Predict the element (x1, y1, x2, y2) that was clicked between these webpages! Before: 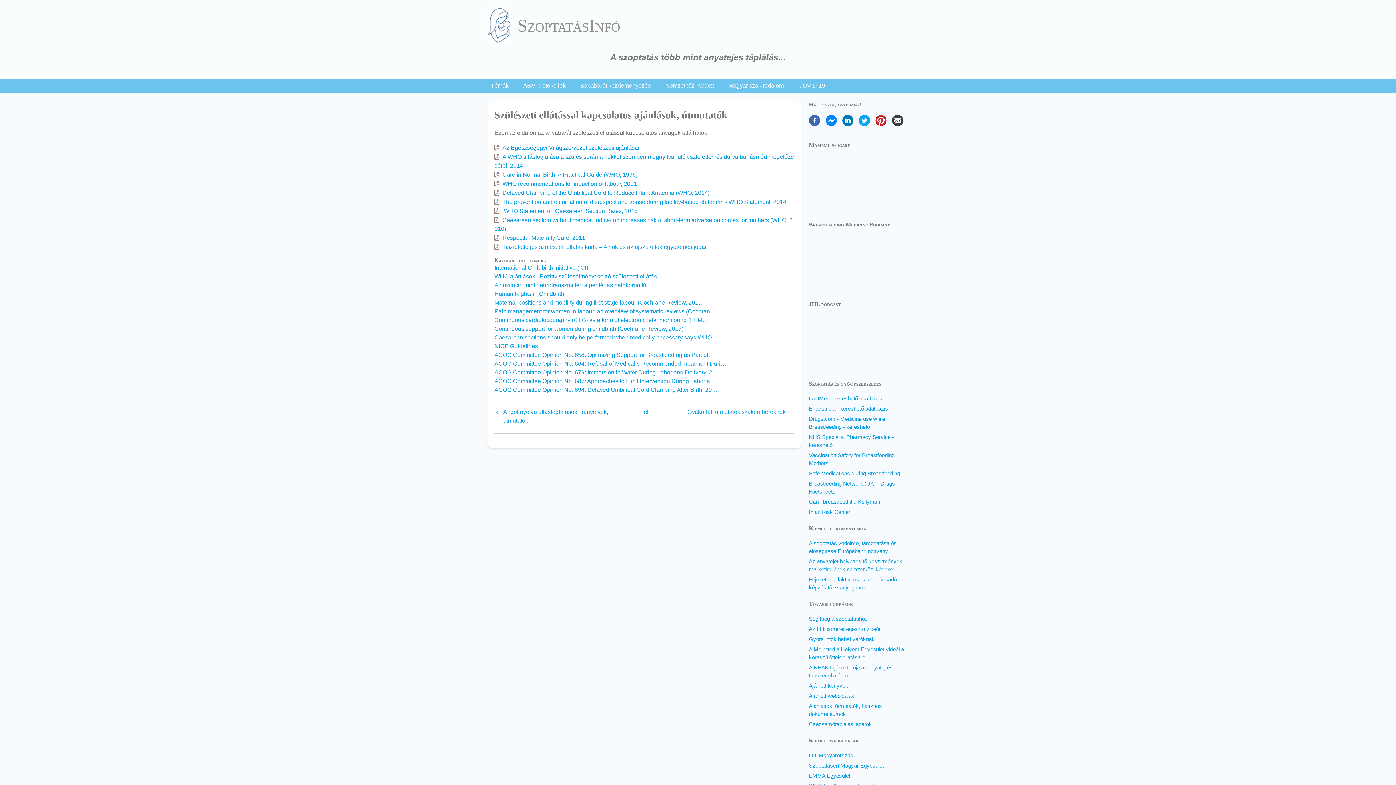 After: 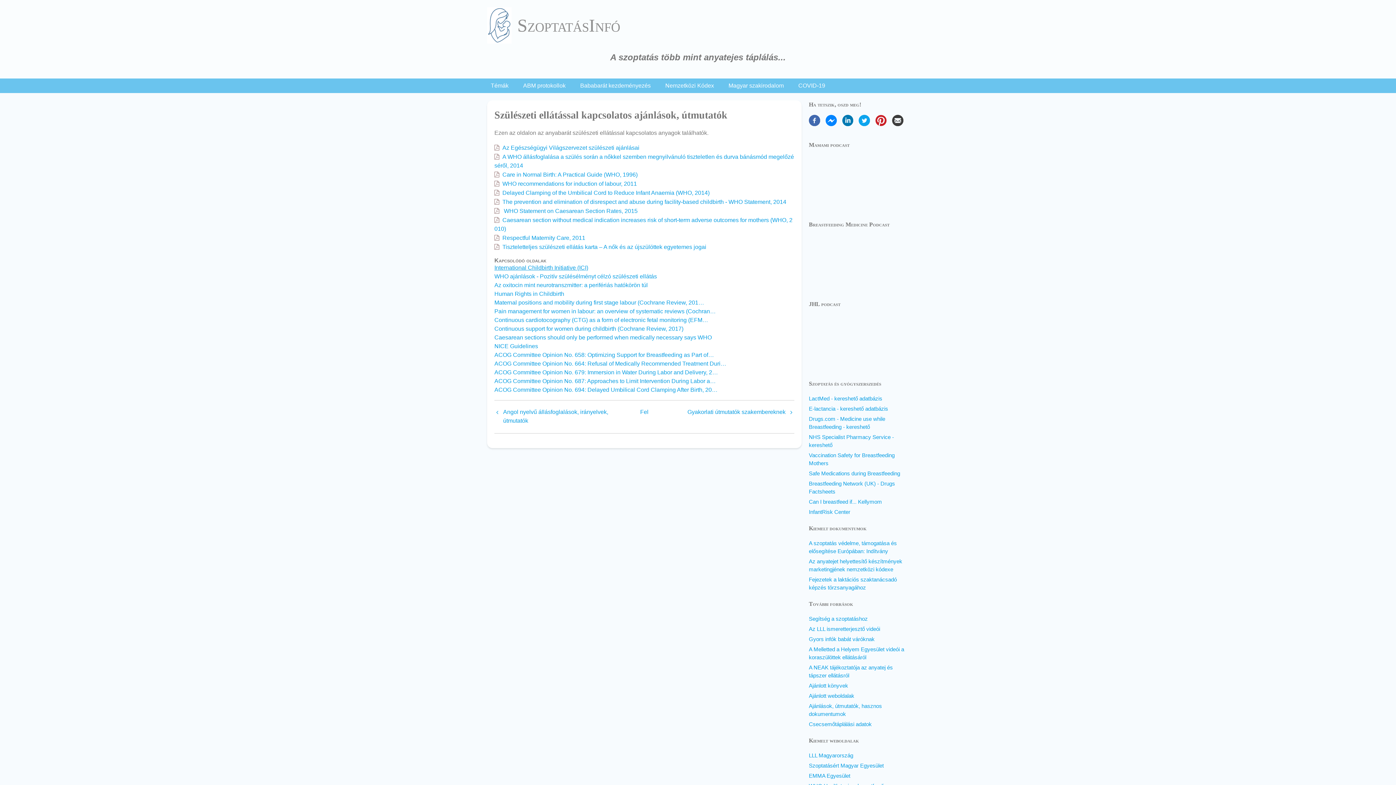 Action: label: International Childbirth Initiative (ICI) bbox: (494, 264, 588, 270)